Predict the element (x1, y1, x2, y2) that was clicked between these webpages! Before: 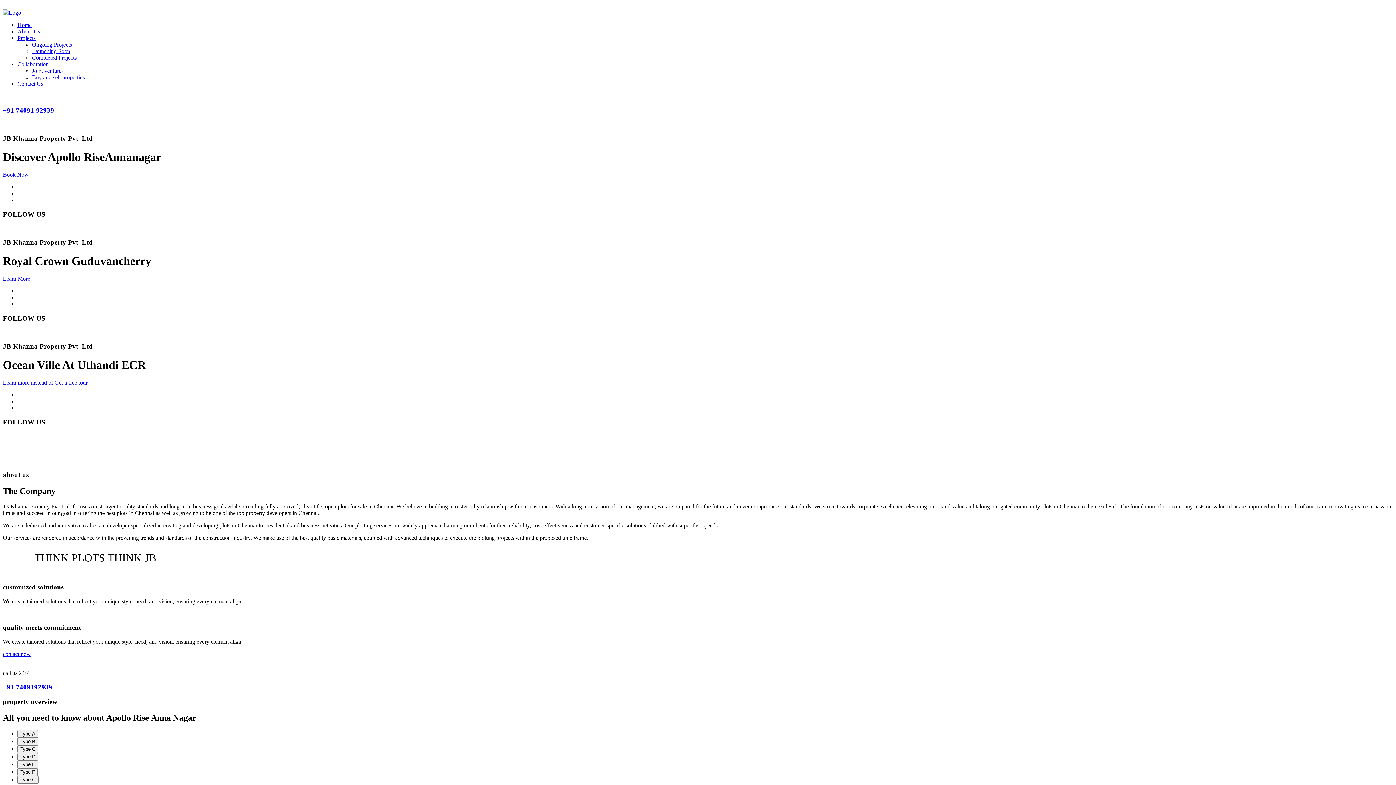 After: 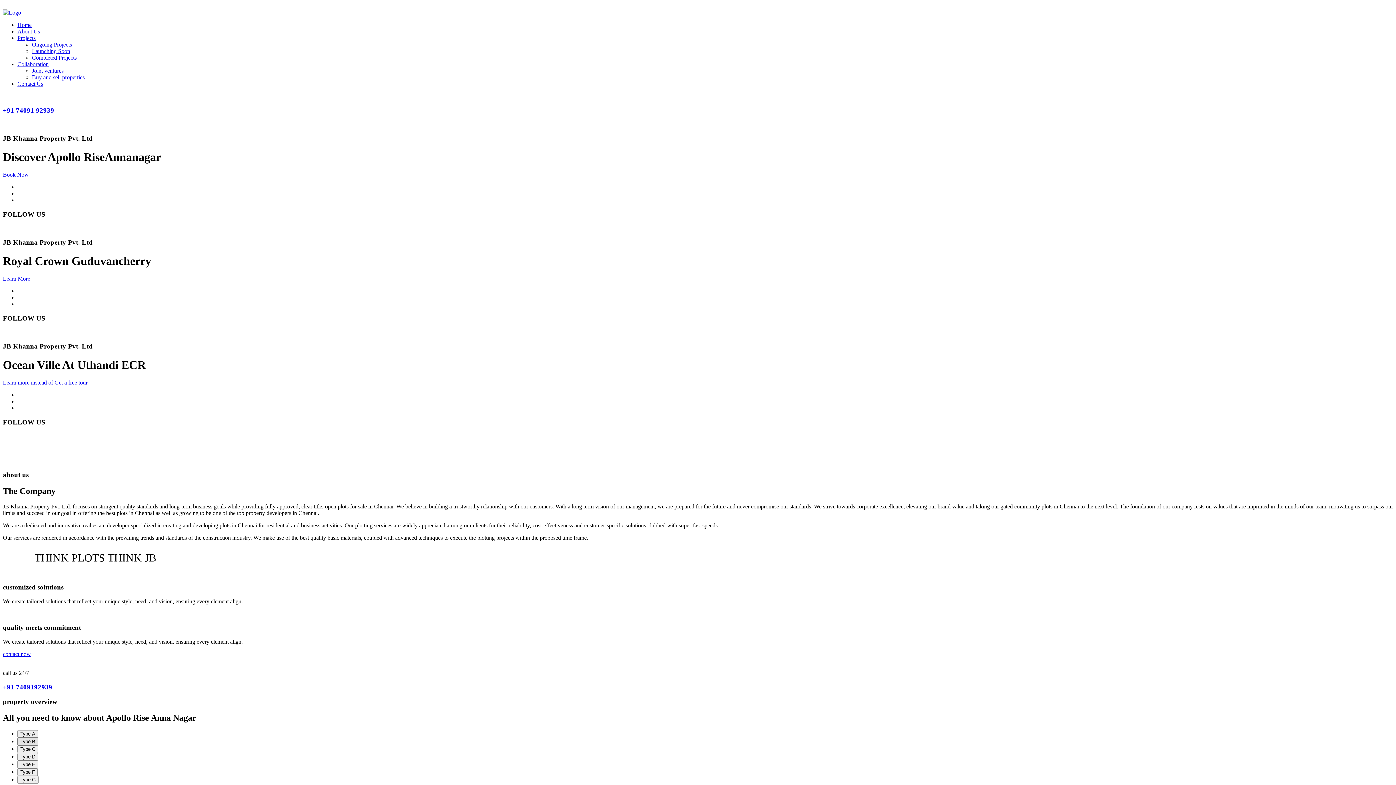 Action: bbox: (17, 738, 38, 745) label: Type B